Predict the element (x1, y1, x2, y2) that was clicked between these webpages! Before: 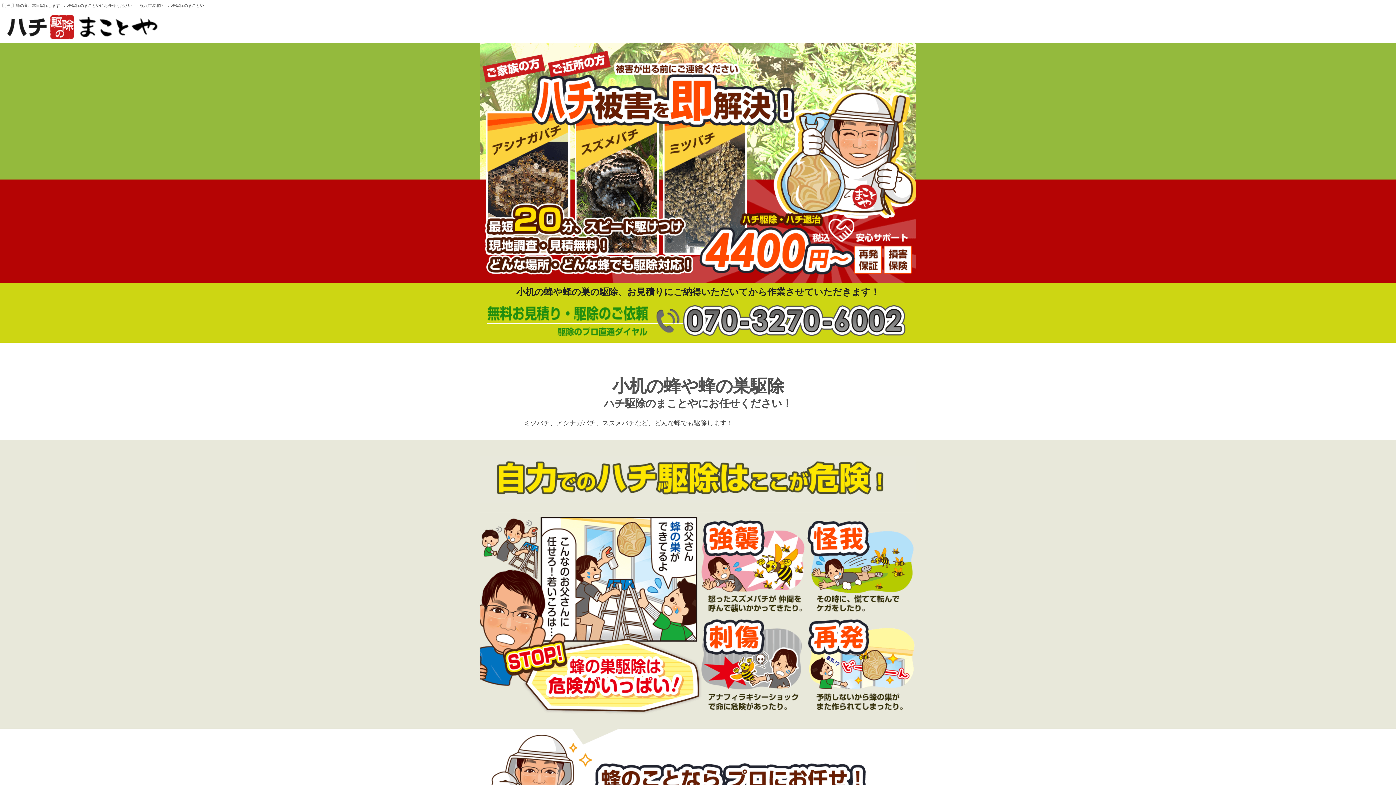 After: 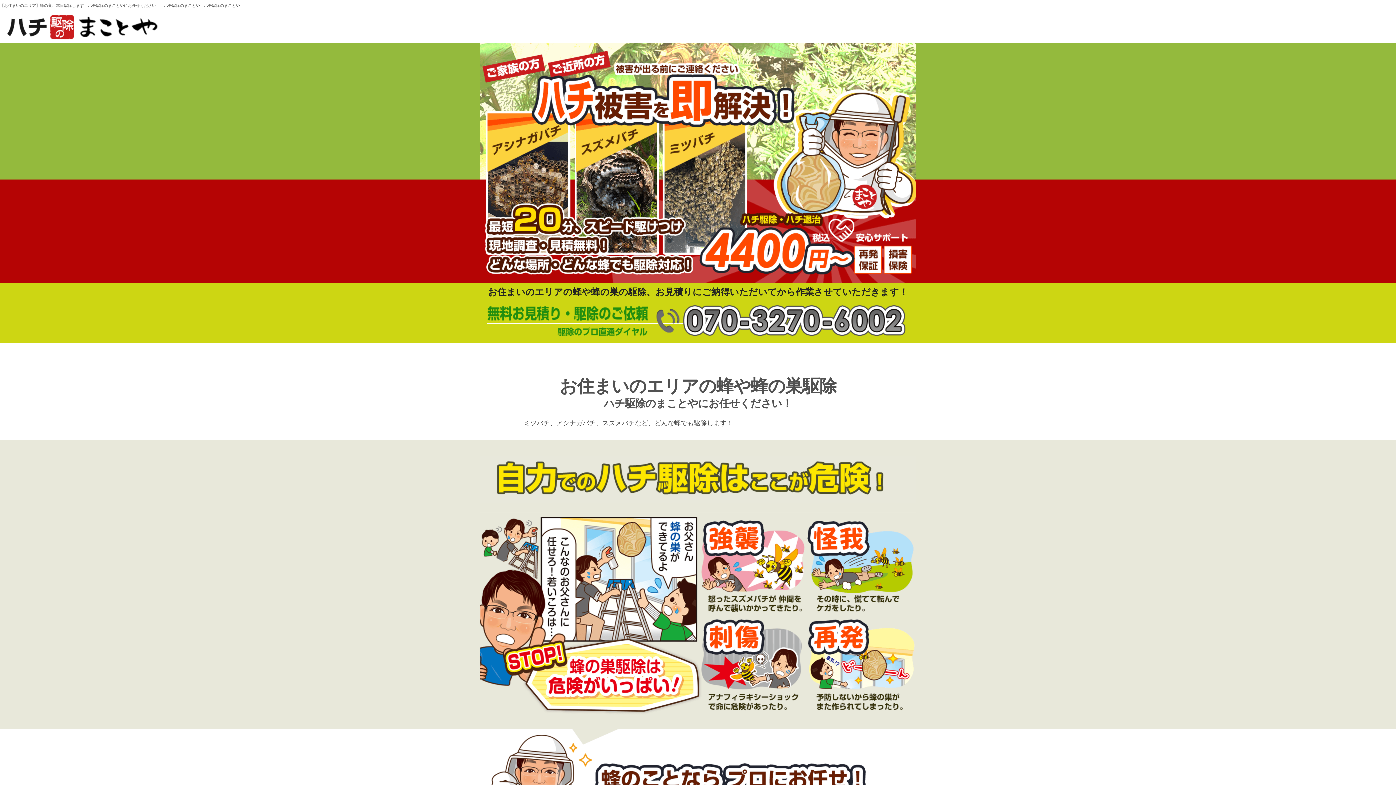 Action: bbox: (0, 10, 167, 42)